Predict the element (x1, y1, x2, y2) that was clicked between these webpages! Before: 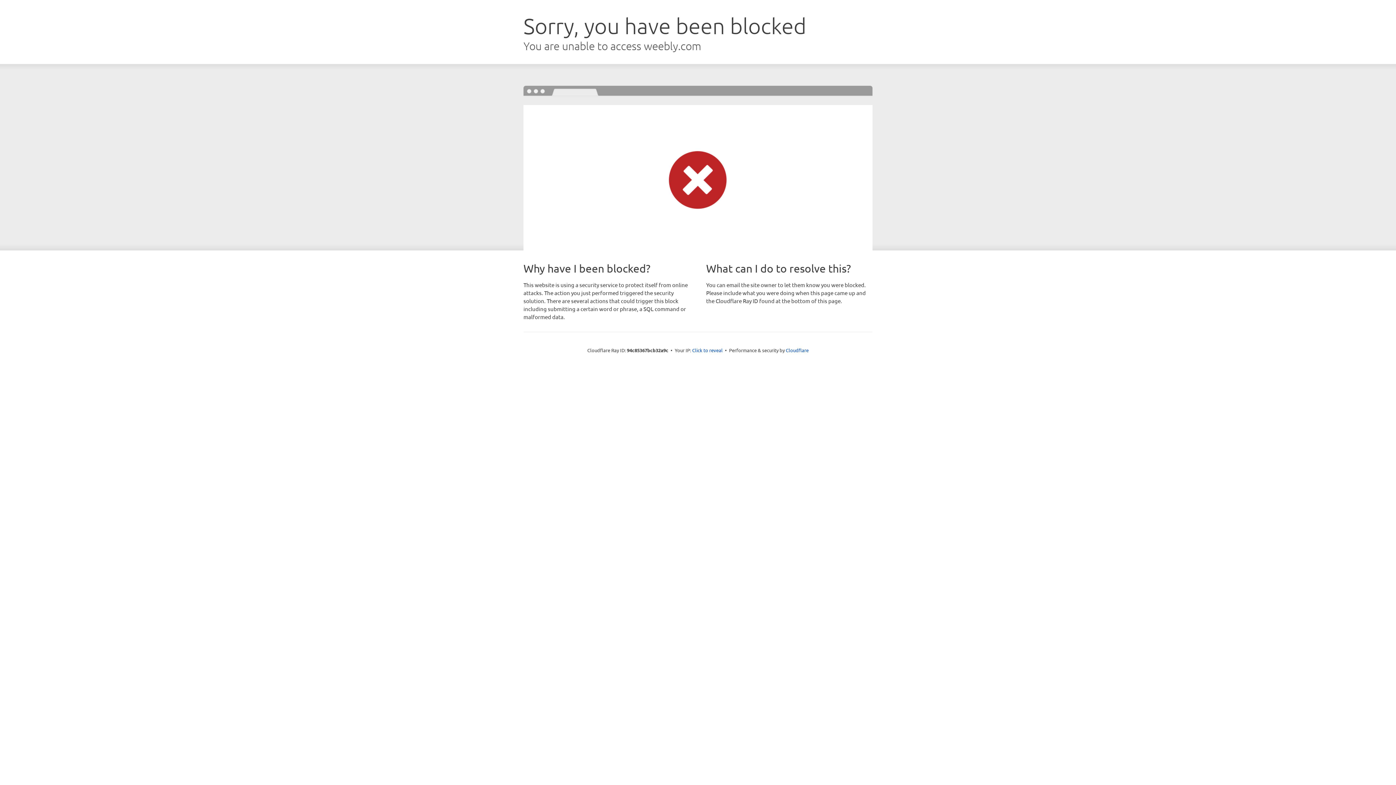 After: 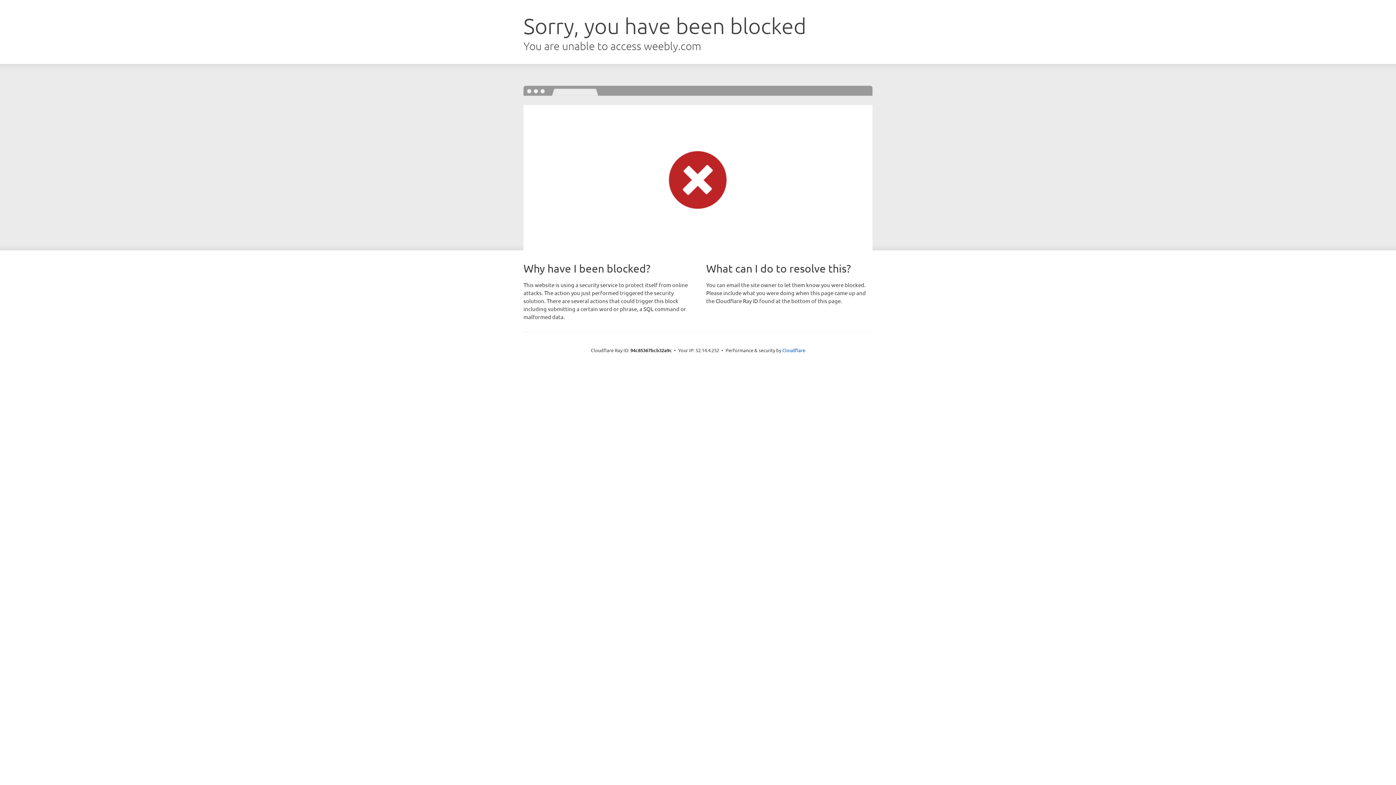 Action: bbox: (692, 346, 722, 353) label: Click to reveal